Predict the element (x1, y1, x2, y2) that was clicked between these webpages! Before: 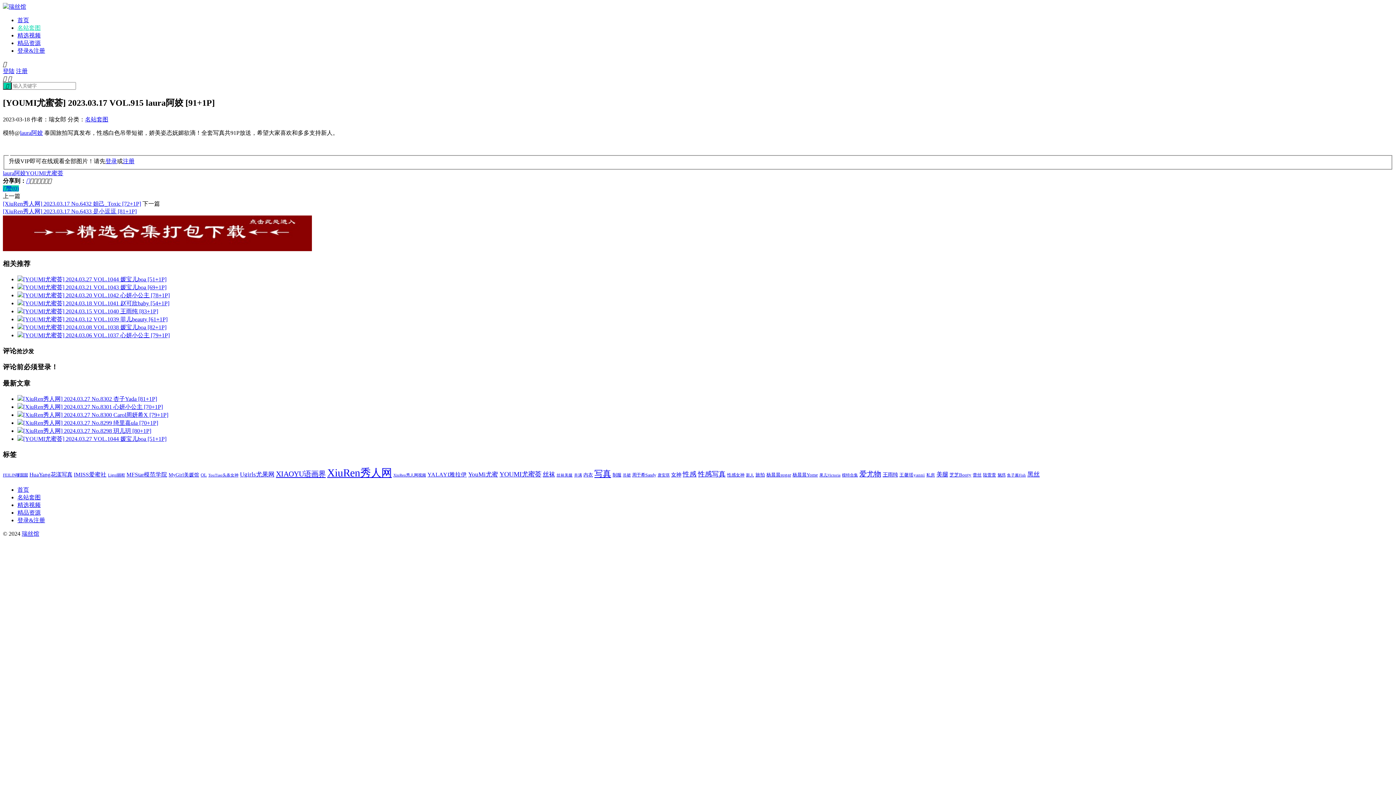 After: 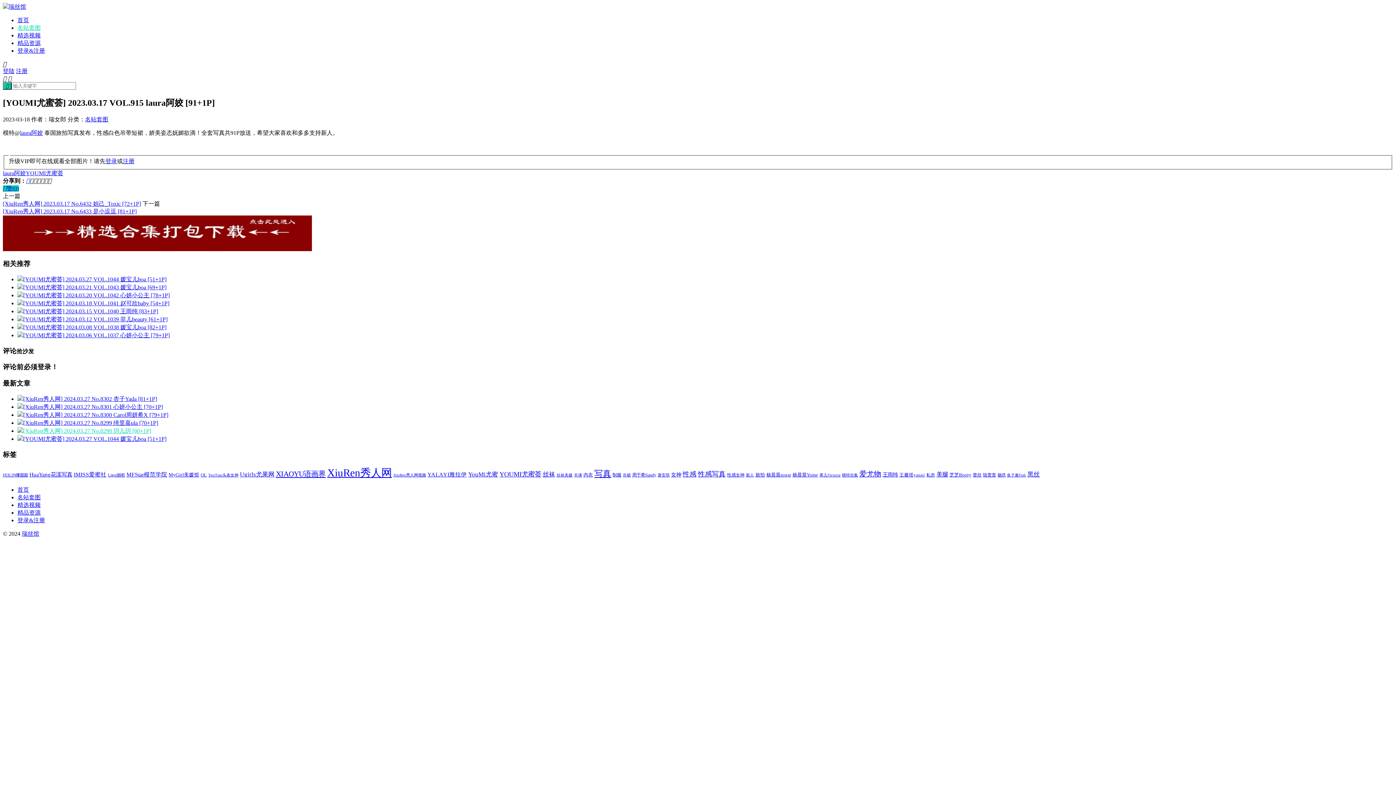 Action: bbox: (17, 427, 151, 434) label: [XiuRen秀人网] 2024.03.27 No.8298 玥儿玥 [80+1P]